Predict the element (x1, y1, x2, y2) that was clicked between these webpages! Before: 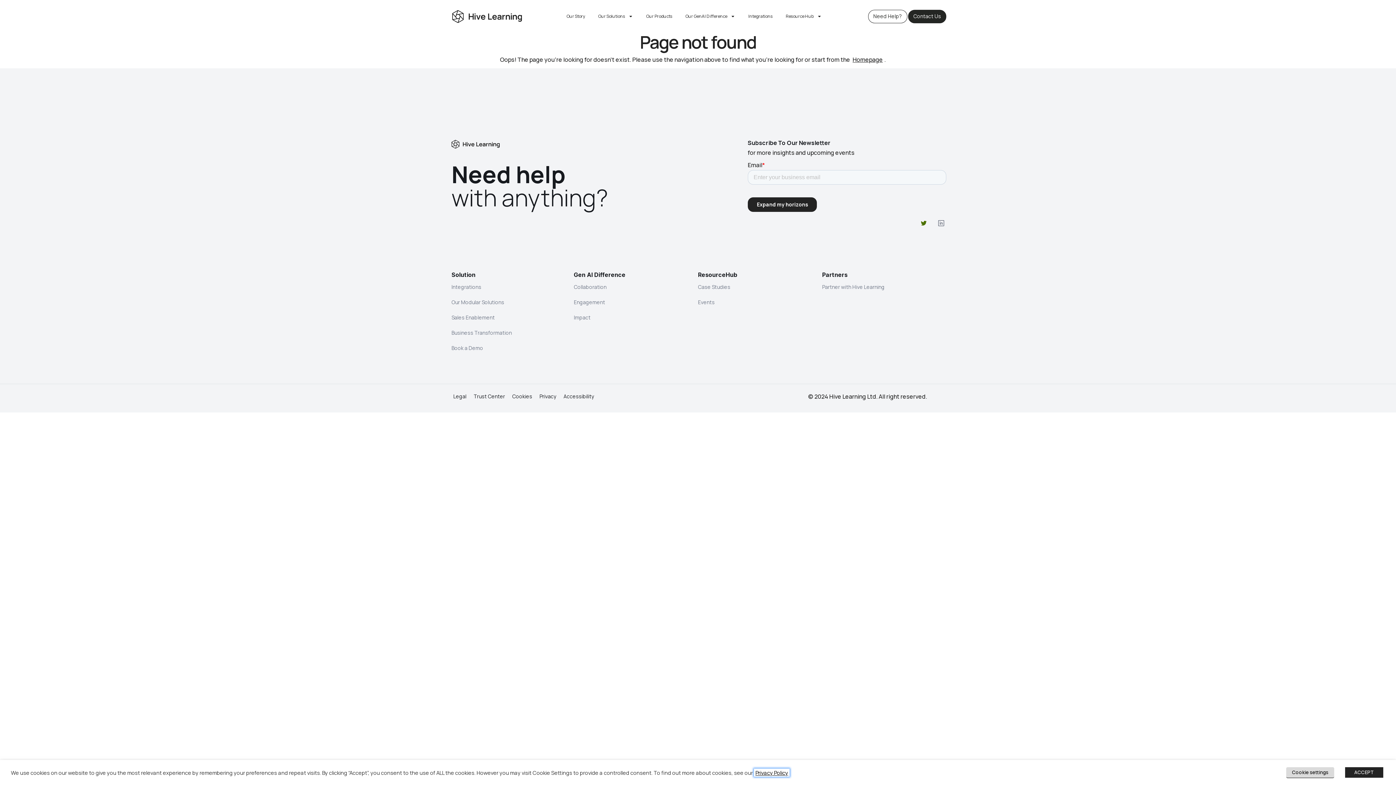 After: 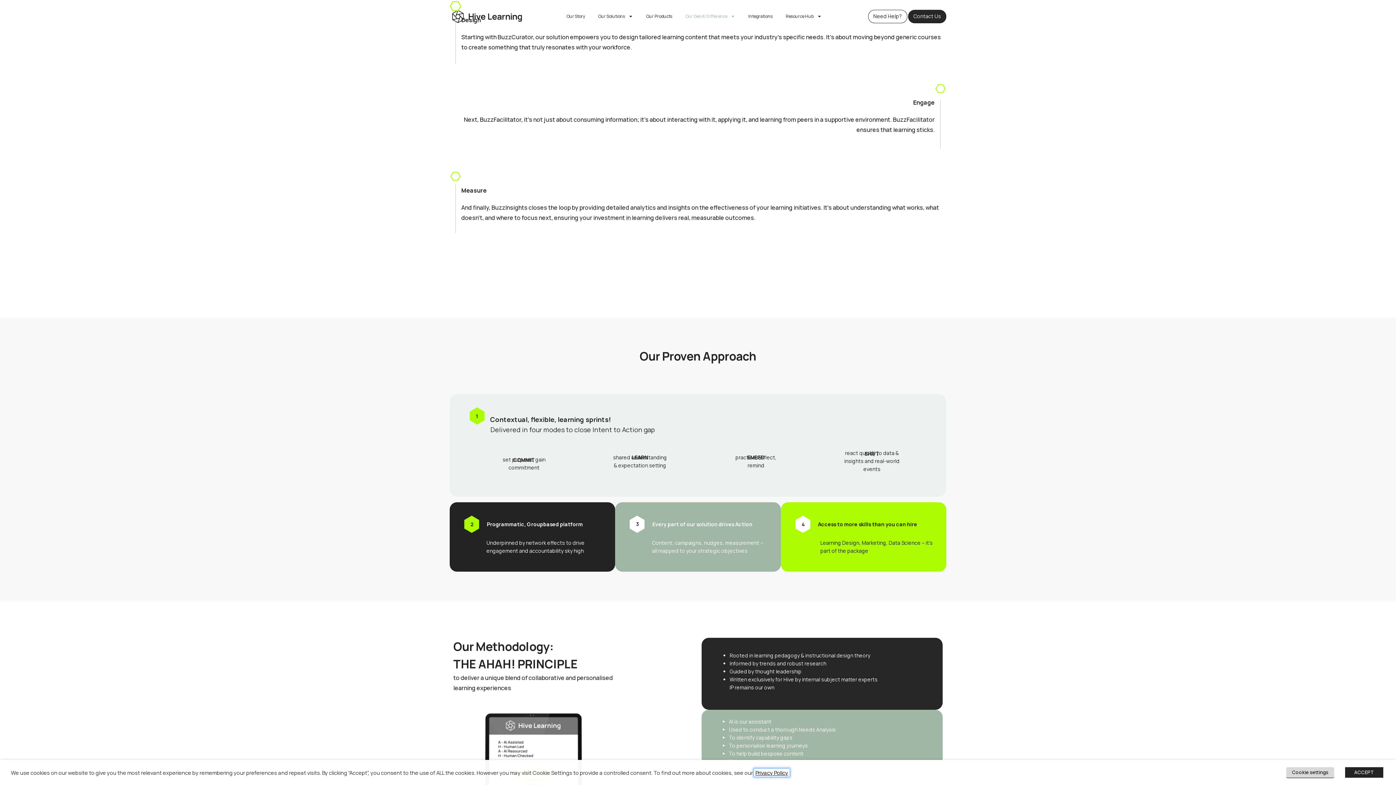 Action: bbox: (574, 279, 698, 294) label: Collaboration